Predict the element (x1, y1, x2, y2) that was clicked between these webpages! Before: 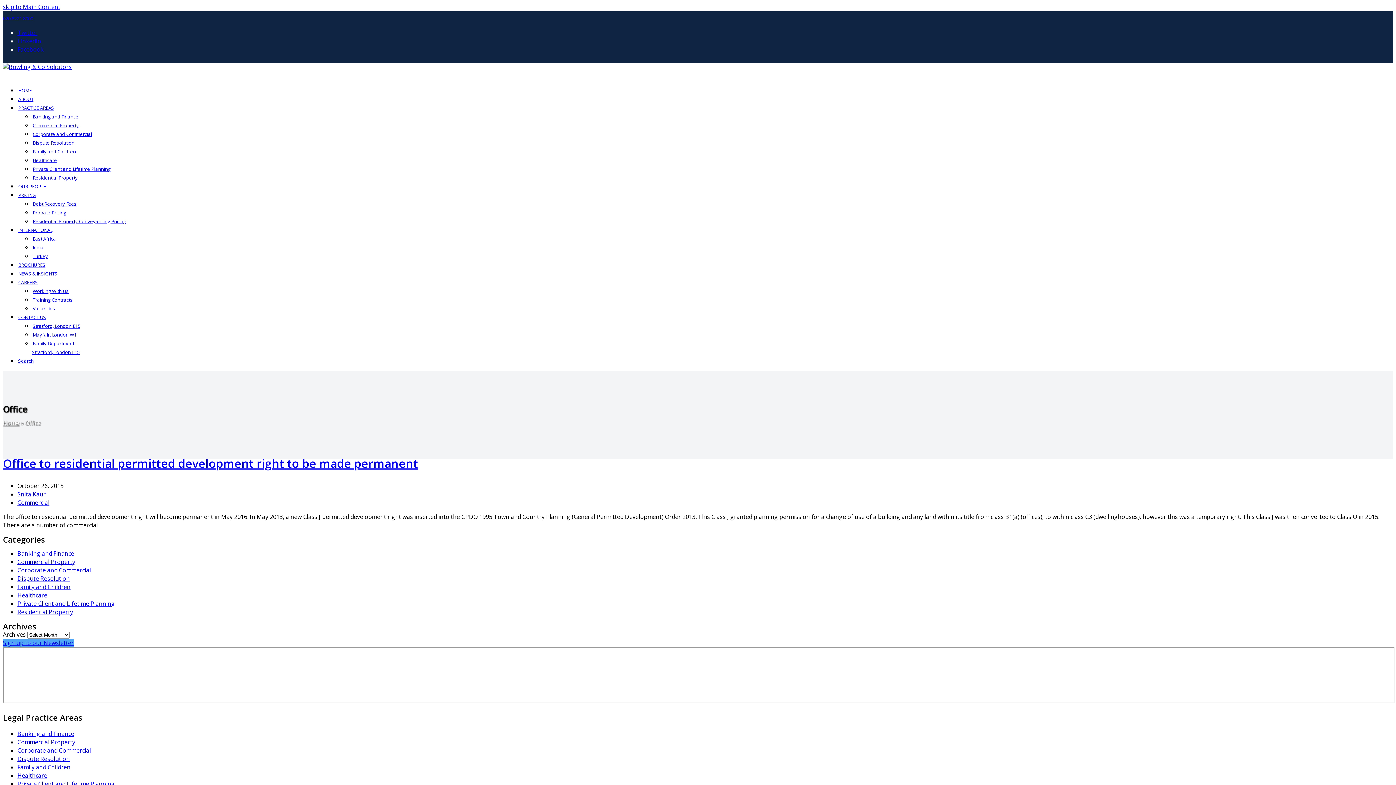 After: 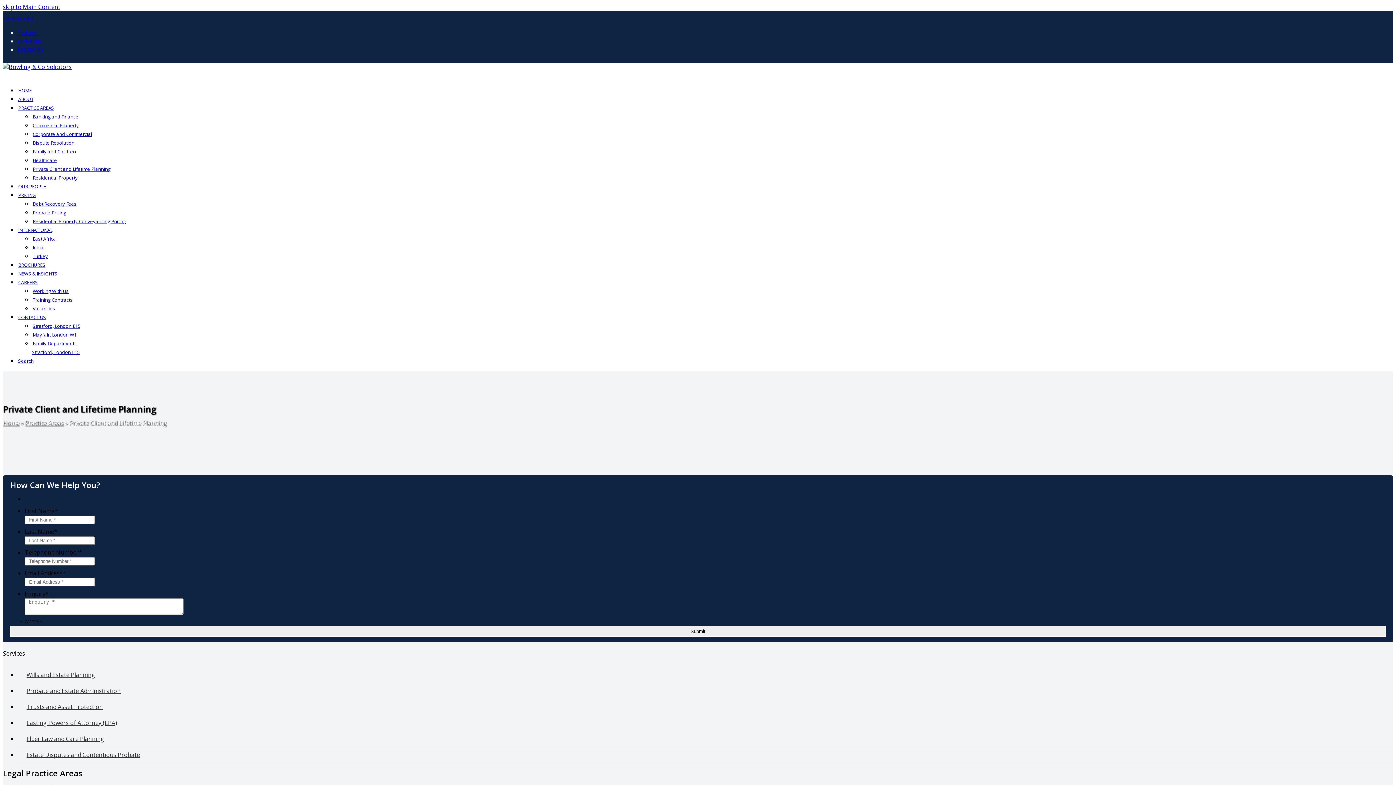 Action: label: Private Client and Lifetime Planning bbox: (17, 780, 114, 788)